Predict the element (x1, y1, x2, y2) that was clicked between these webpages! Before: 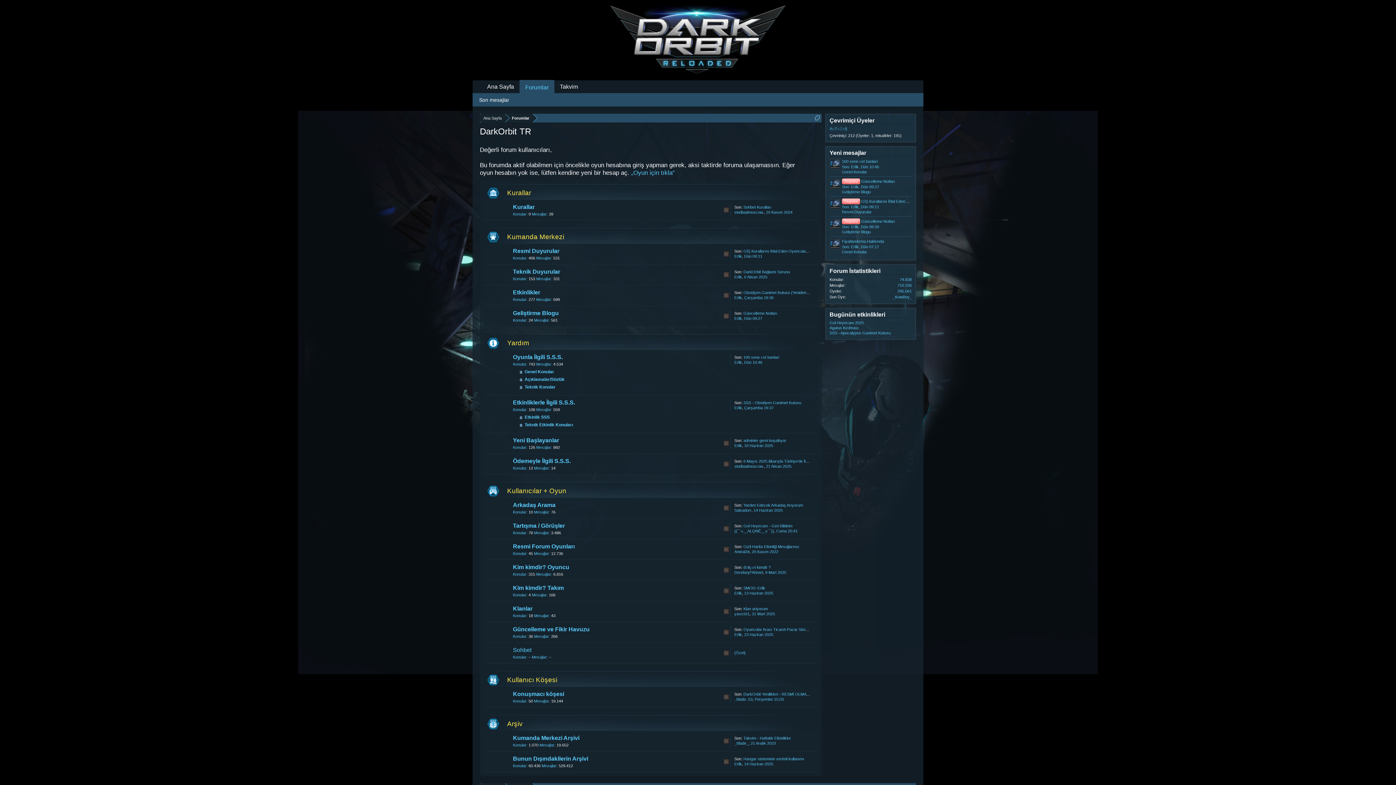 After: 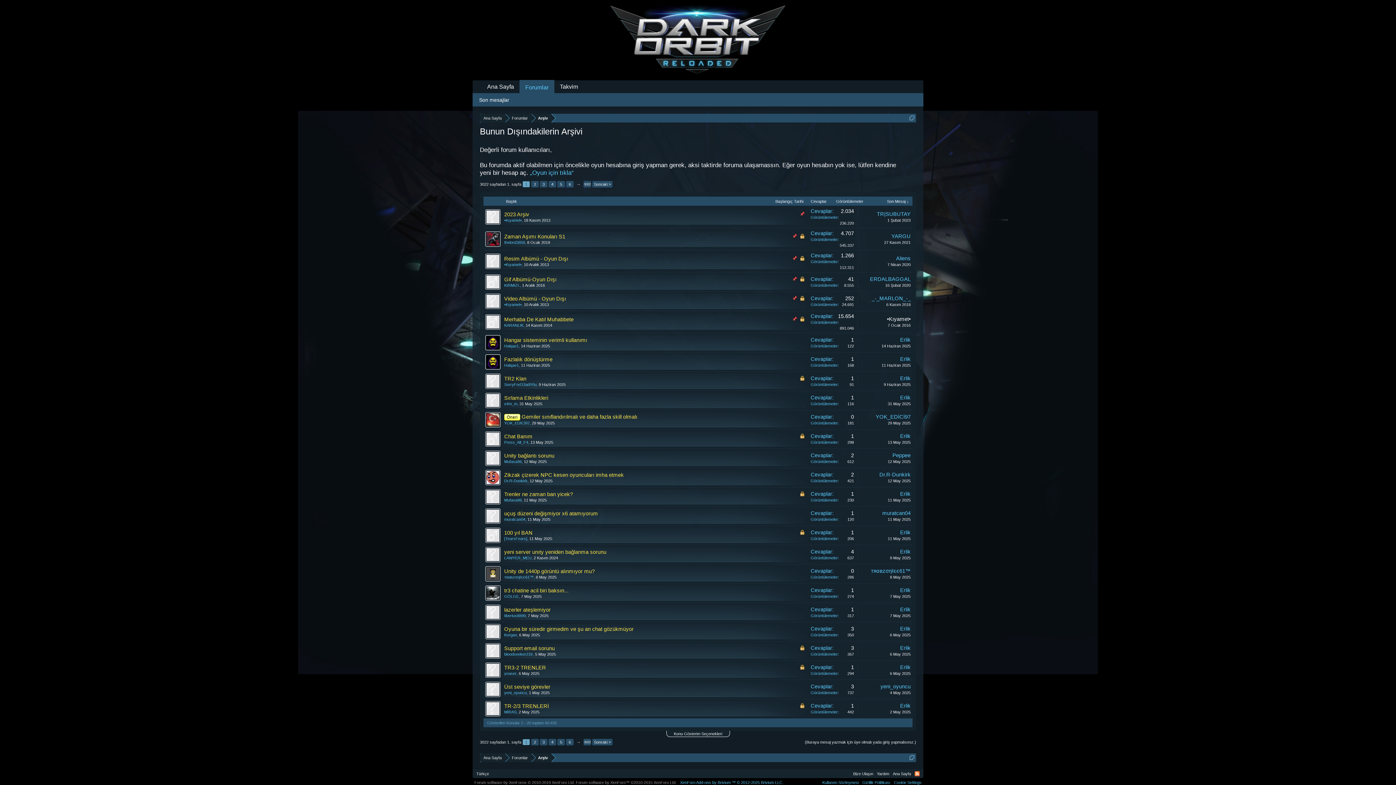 Action: label: Bunun Dışındakilerin Arşivi bbox: (513, 756, 588, 762)